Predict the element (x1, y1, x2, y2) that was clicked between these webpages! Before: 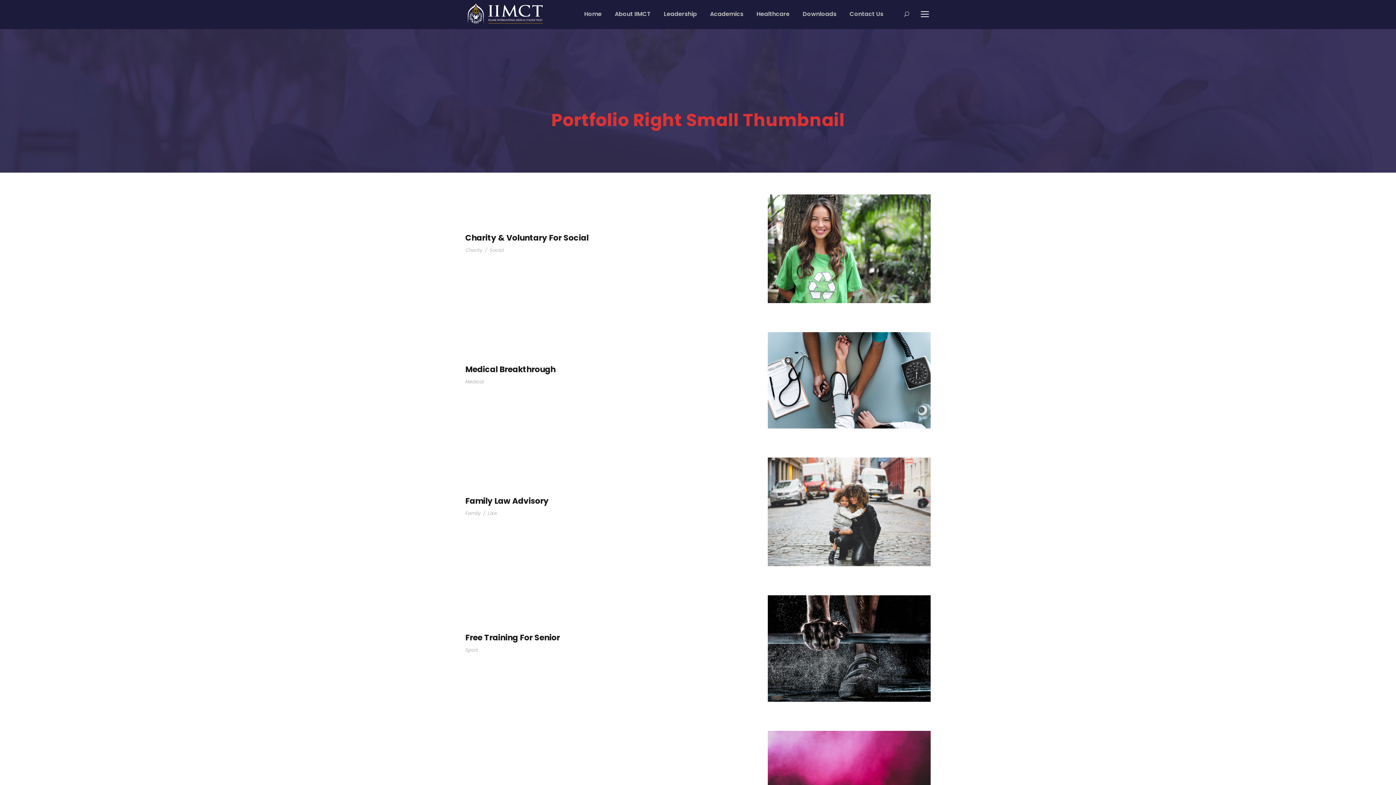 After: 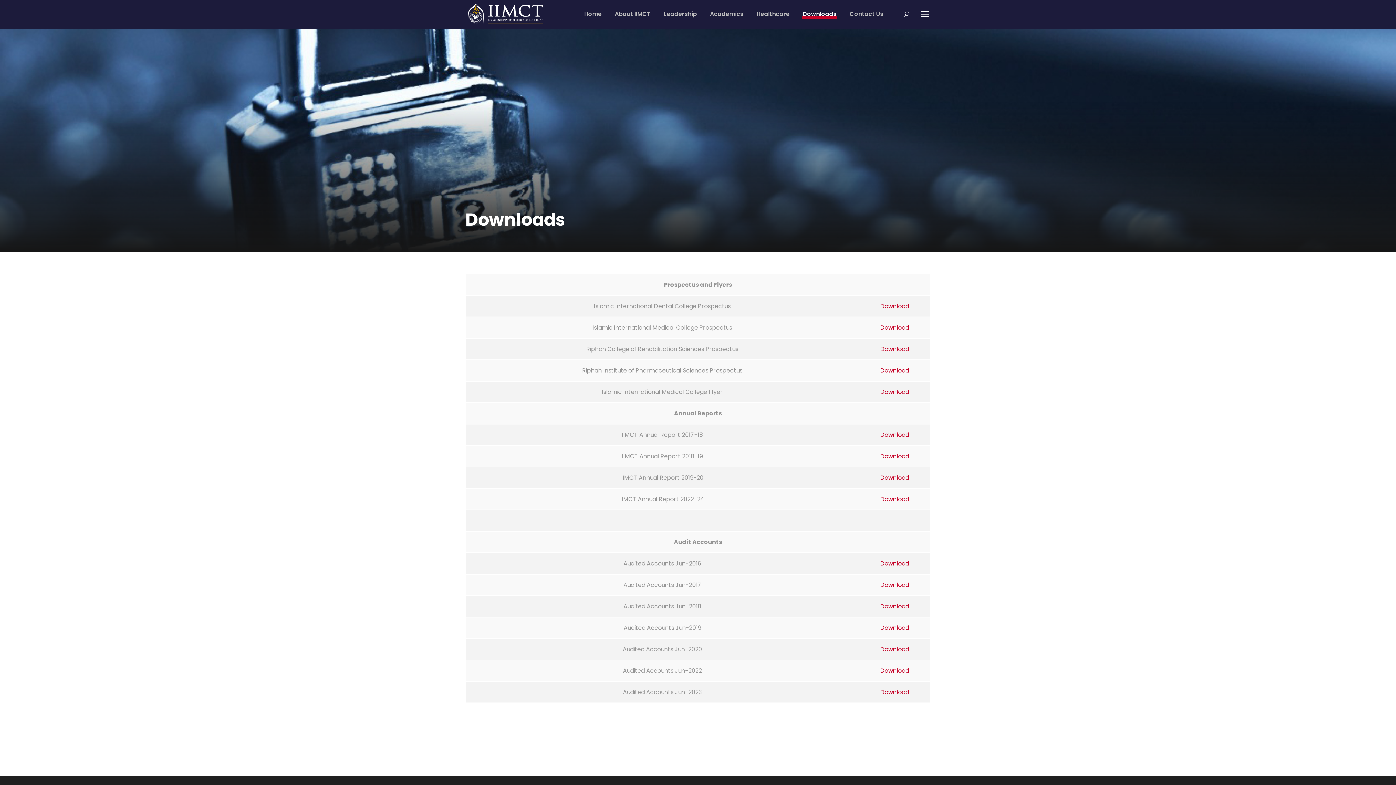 Action: bbox: (802, 9, 836, 18) label: Downloads